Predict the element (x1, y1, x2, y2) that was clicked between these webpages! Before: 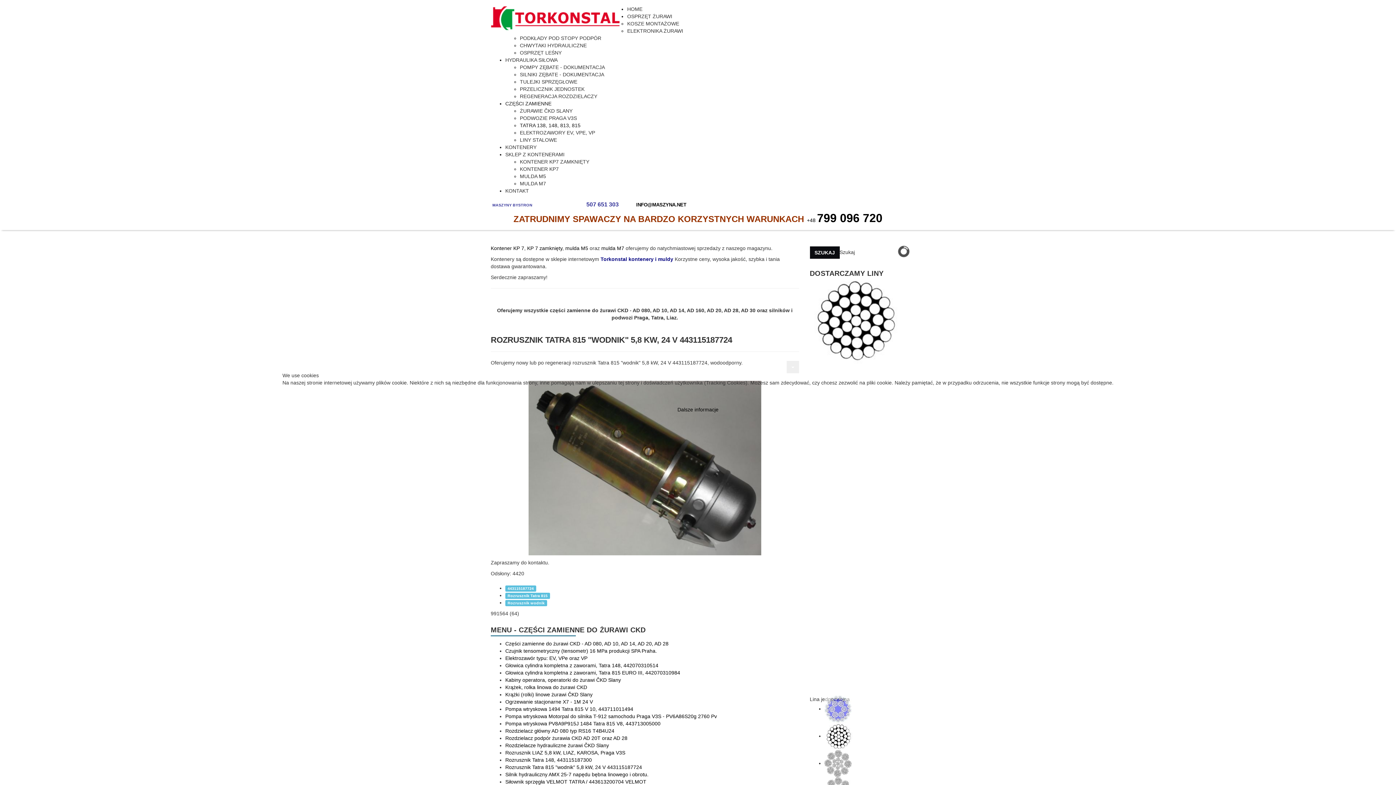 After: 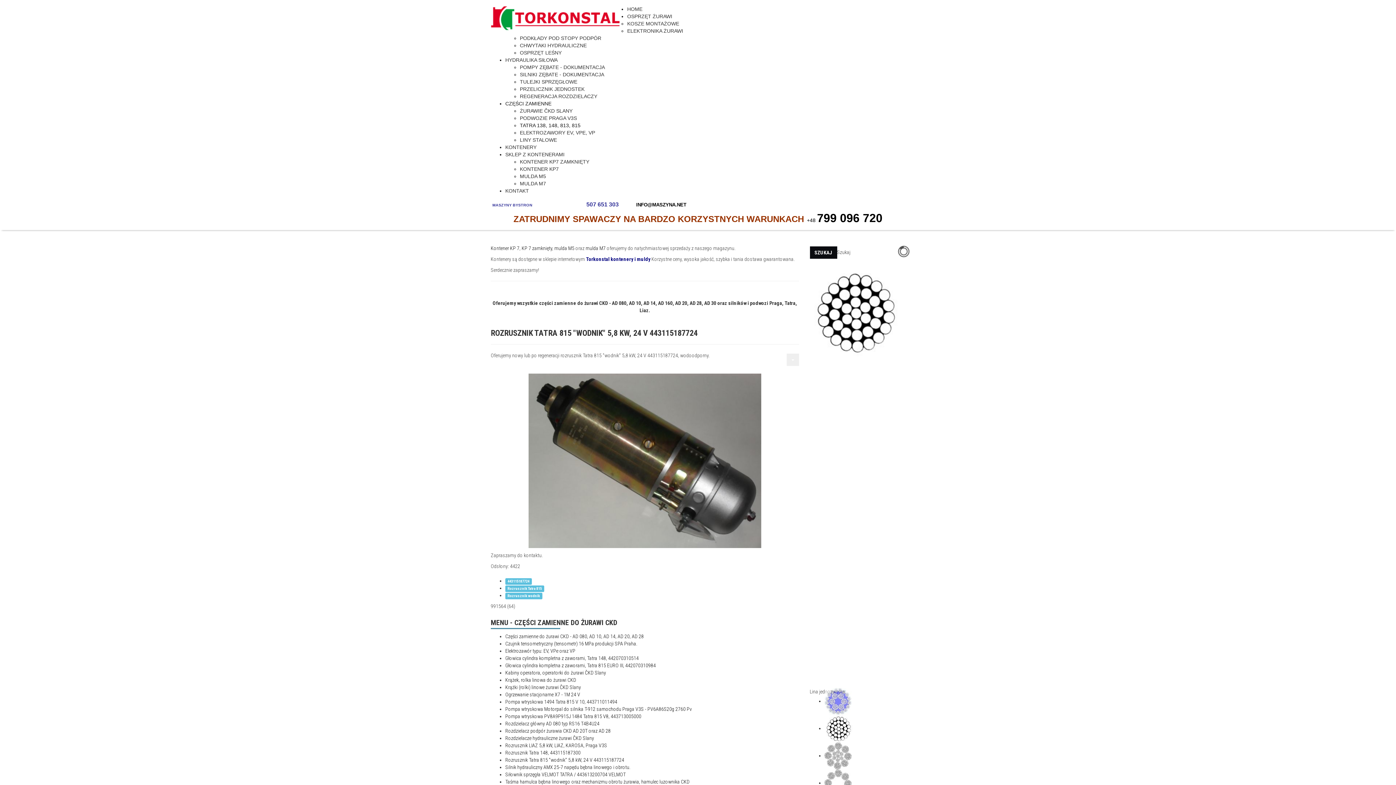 Action: label: OK bbox: (282, 392, 299, 404)